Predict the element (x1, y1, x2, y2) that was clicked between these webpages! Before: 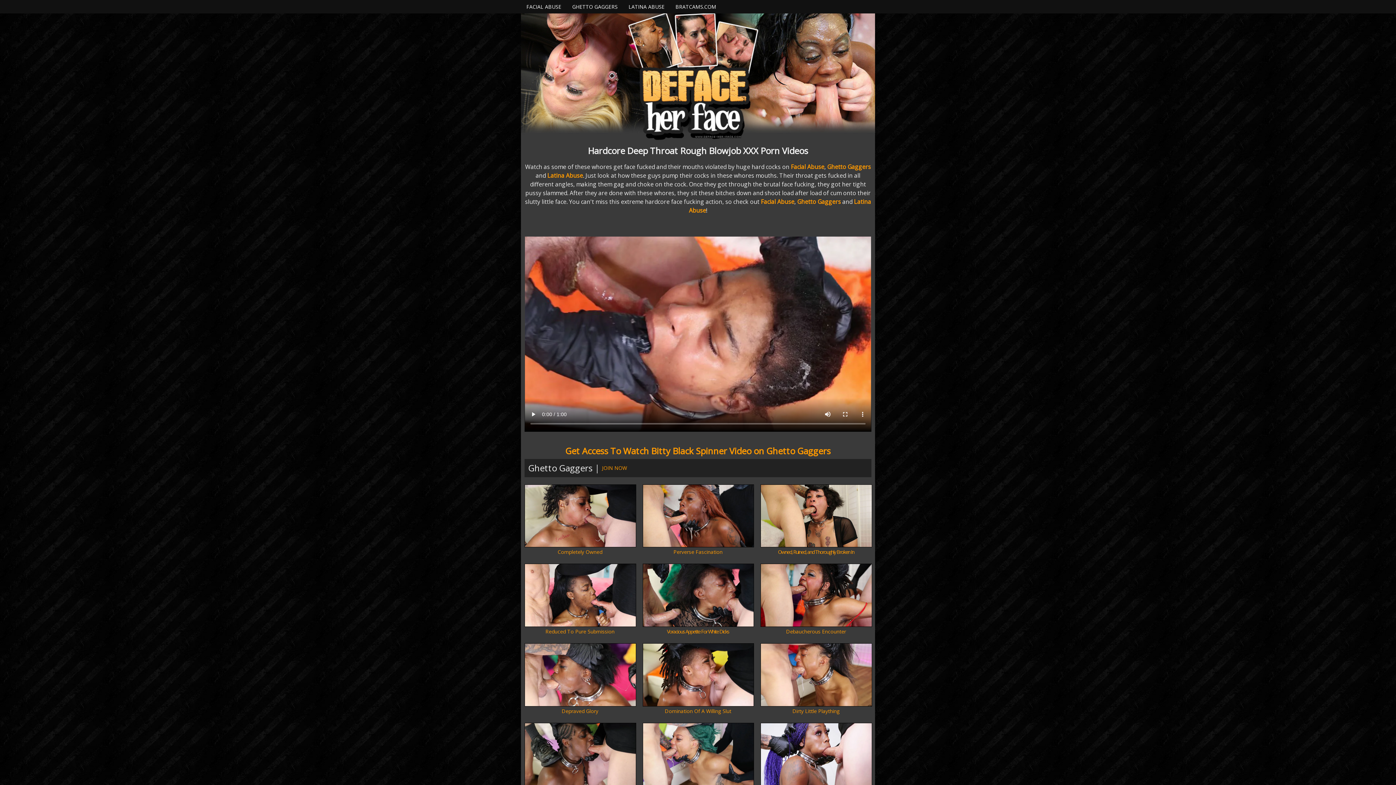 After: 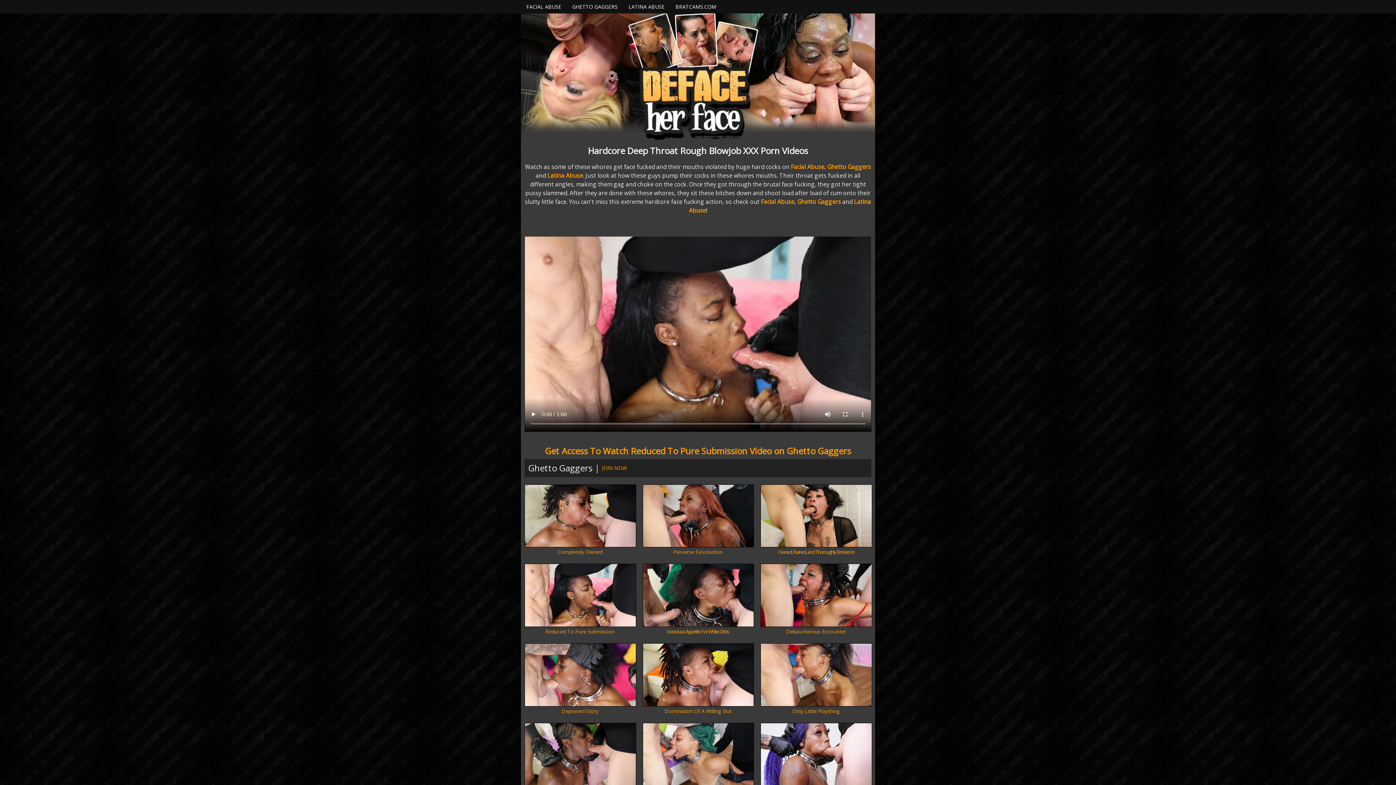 Action: bbox: (524, 558, 636, 565)